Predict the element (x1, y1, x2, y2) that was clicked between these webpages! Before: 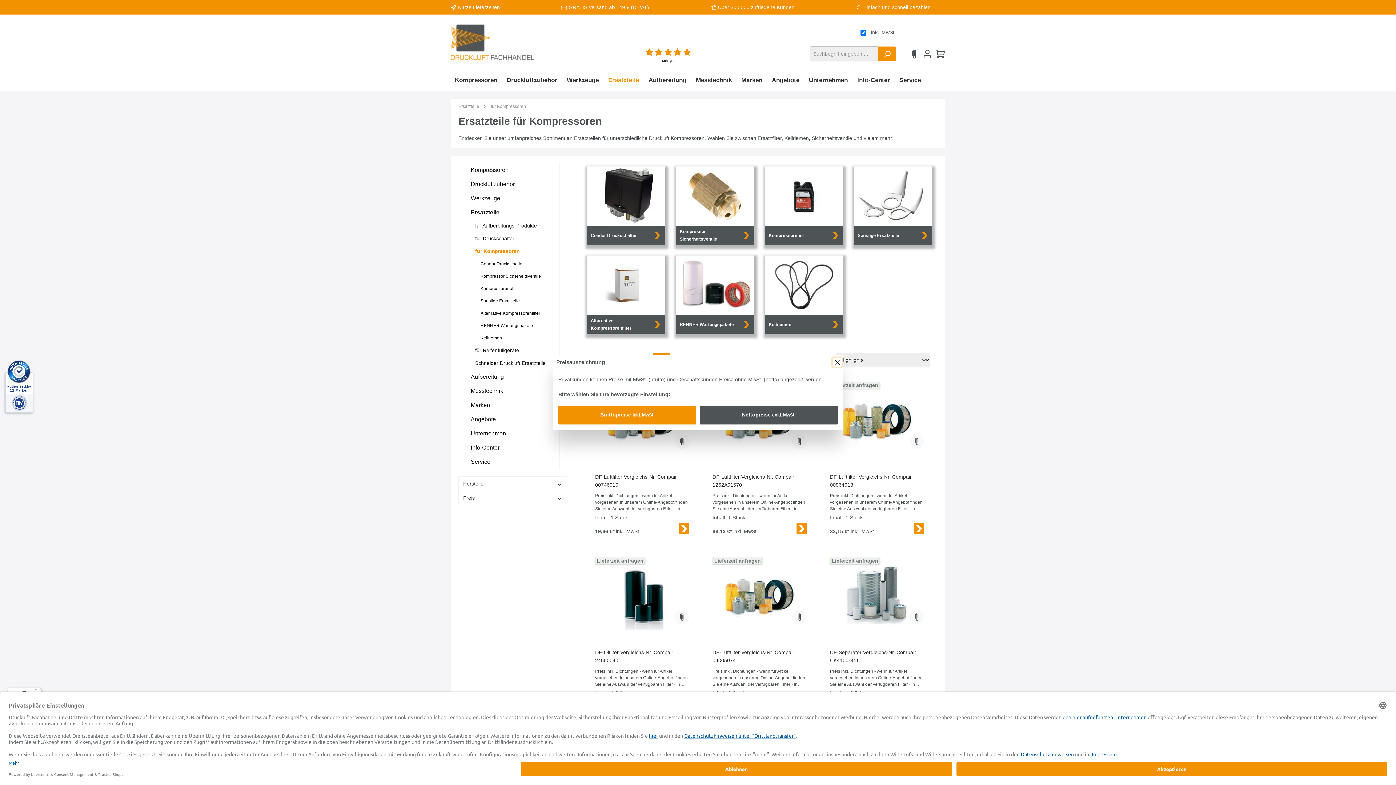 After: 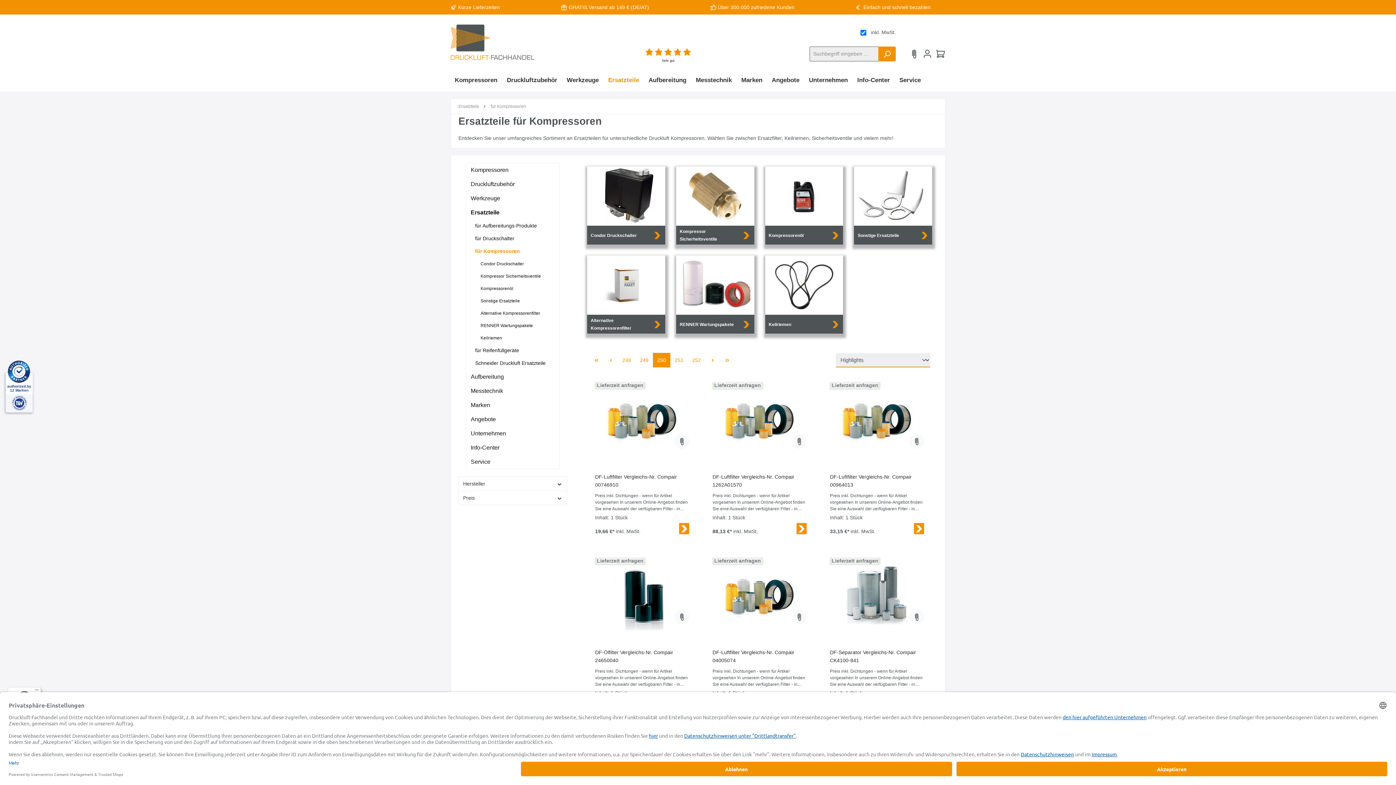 Action: bbox: (833, 358, 841, 366) label: Close